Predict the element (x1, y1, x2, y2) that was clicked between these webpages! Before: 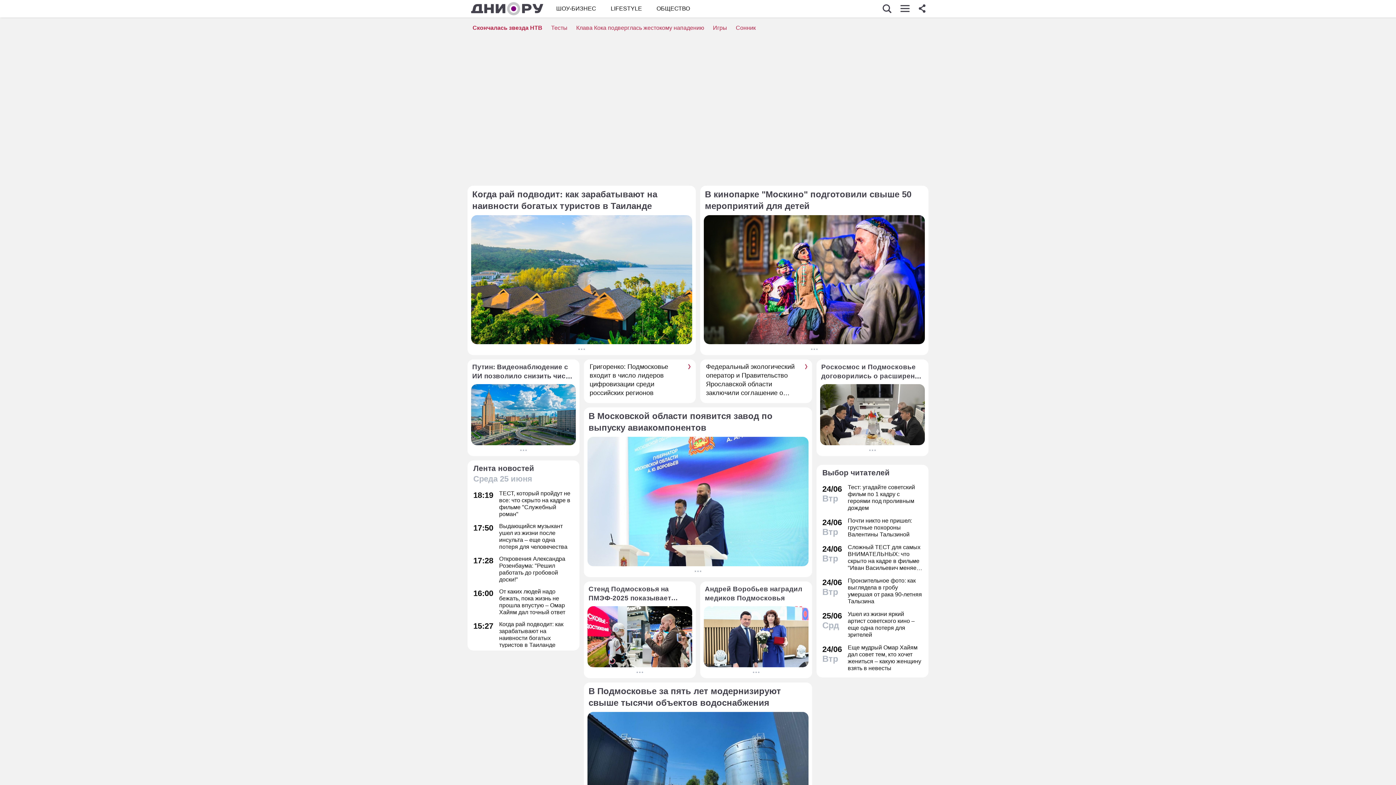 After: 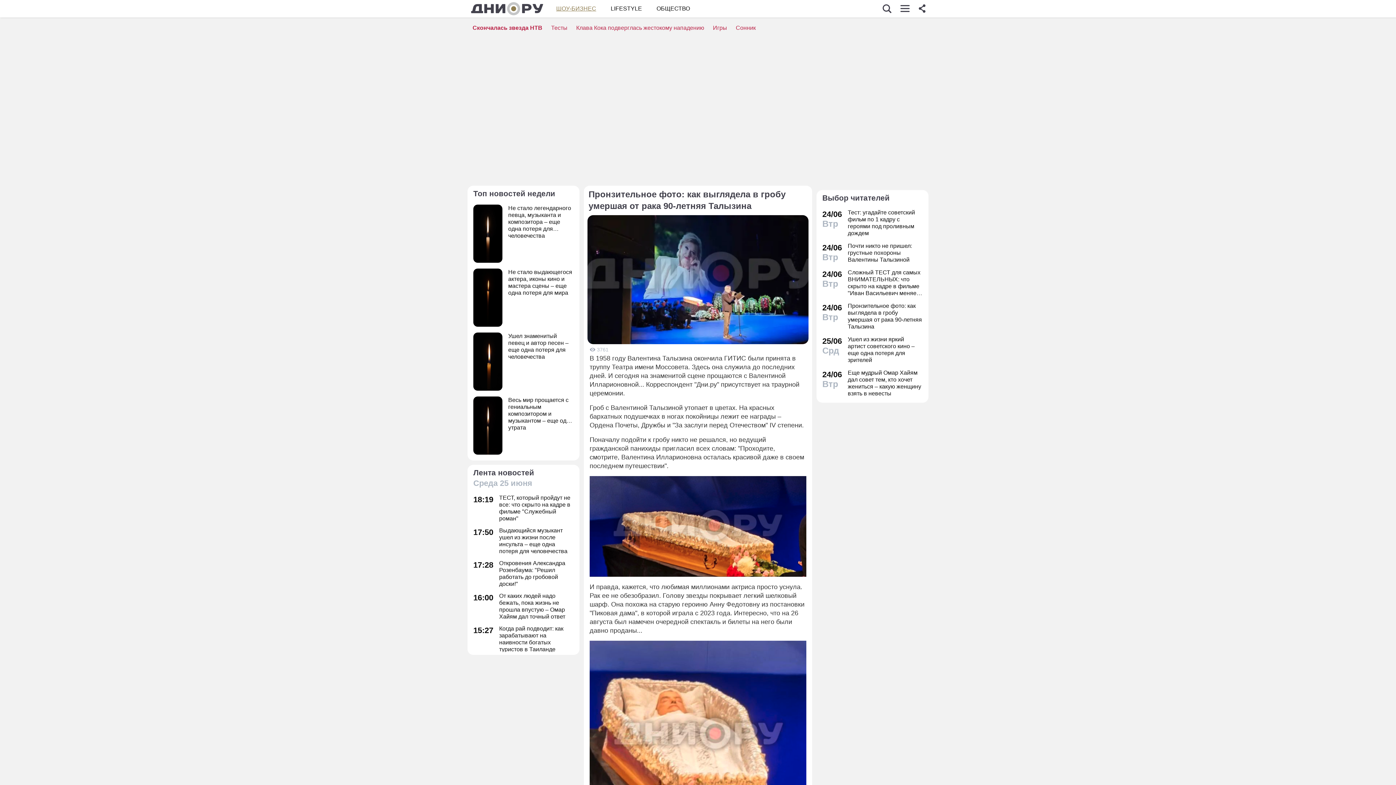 Action: label: 24/06
Втр
Пронзительное фото: как выглядела в гробу умершая от рака 90-летняя Талызина bbox: (822, 577, 922, 605)